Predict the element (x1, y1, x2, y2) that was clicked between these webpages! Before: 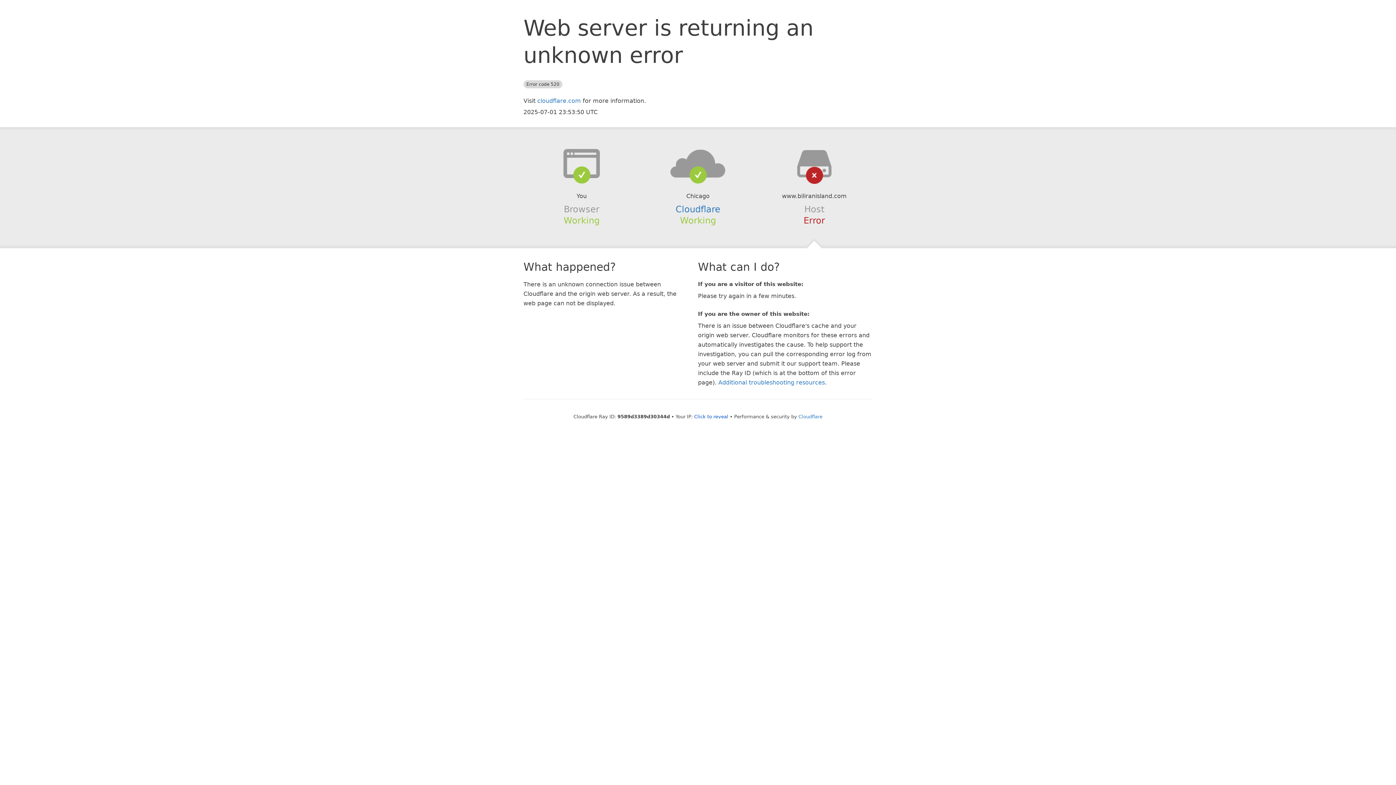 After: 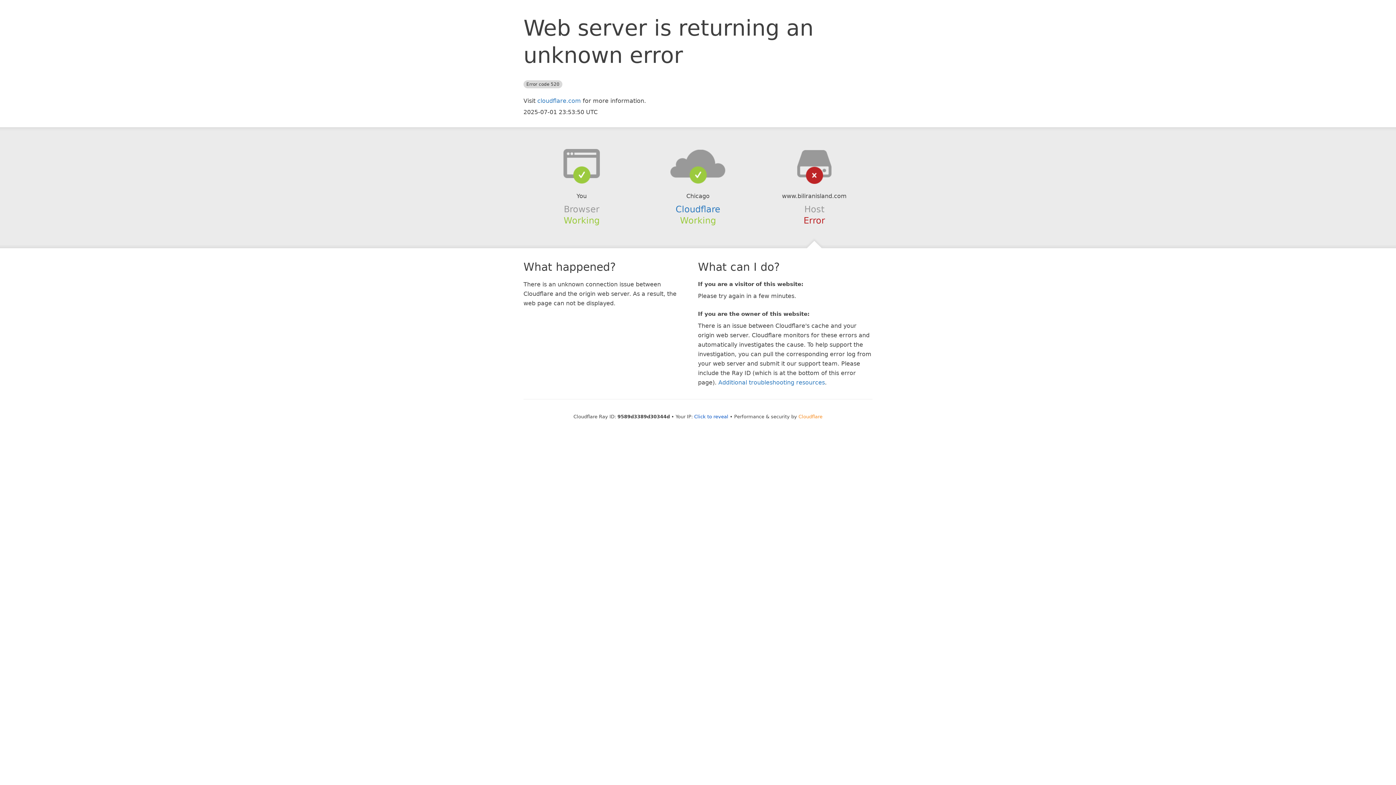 Action: label: Cloudflare bbox: (798, 414, 822, 419)